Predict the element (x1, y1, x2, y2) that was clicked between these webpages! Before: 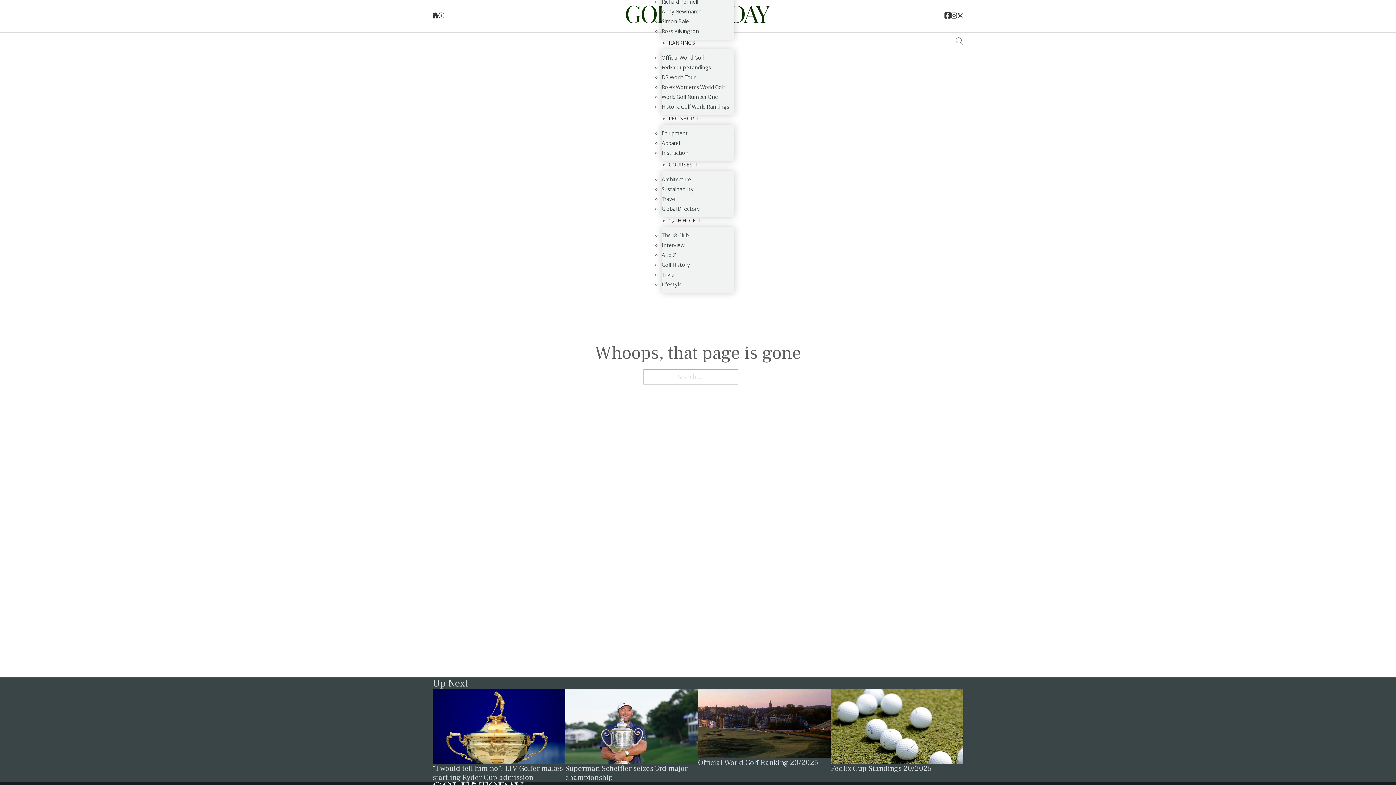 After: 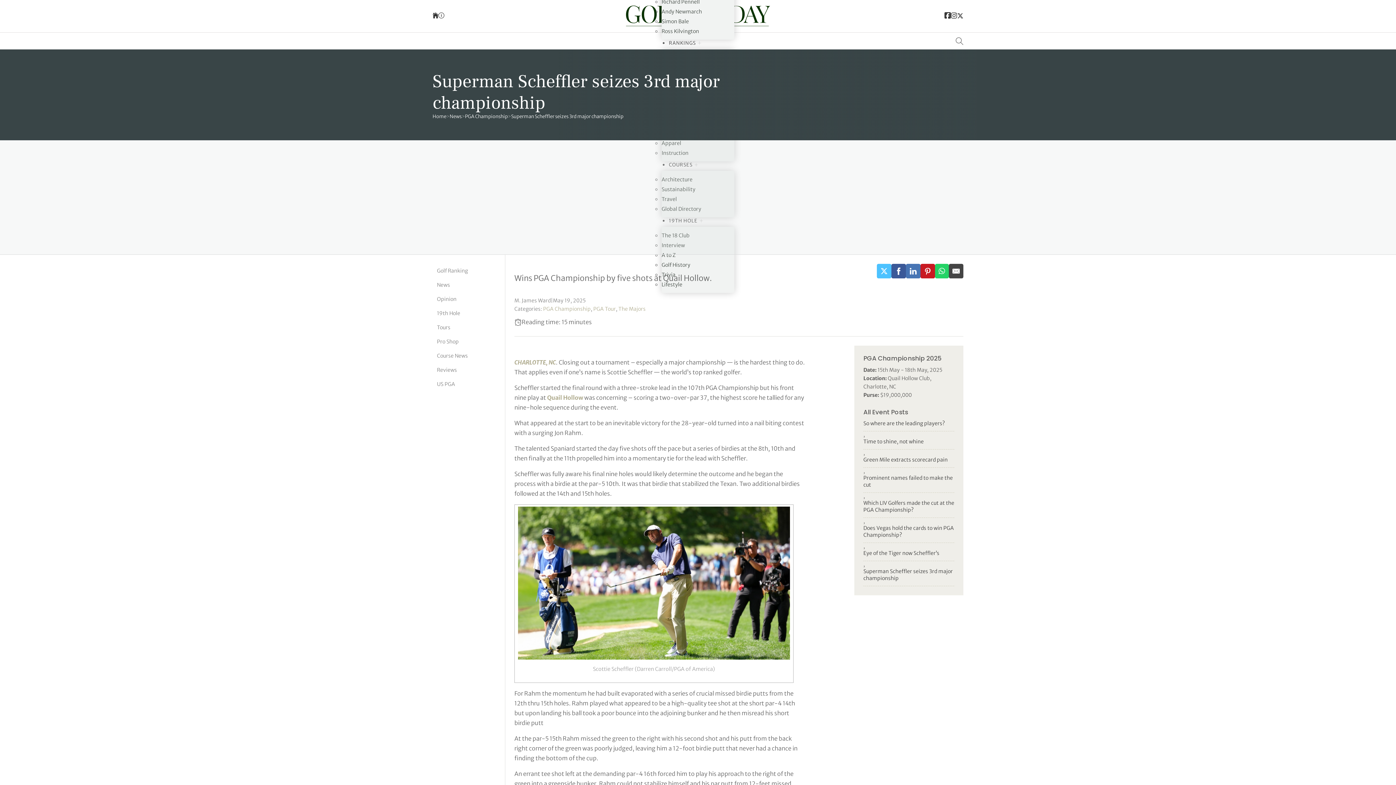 Action: label: Link to read the full article: Superman Scheffler seizes 3rd major championship bbox: (565, 722, 698, 730)